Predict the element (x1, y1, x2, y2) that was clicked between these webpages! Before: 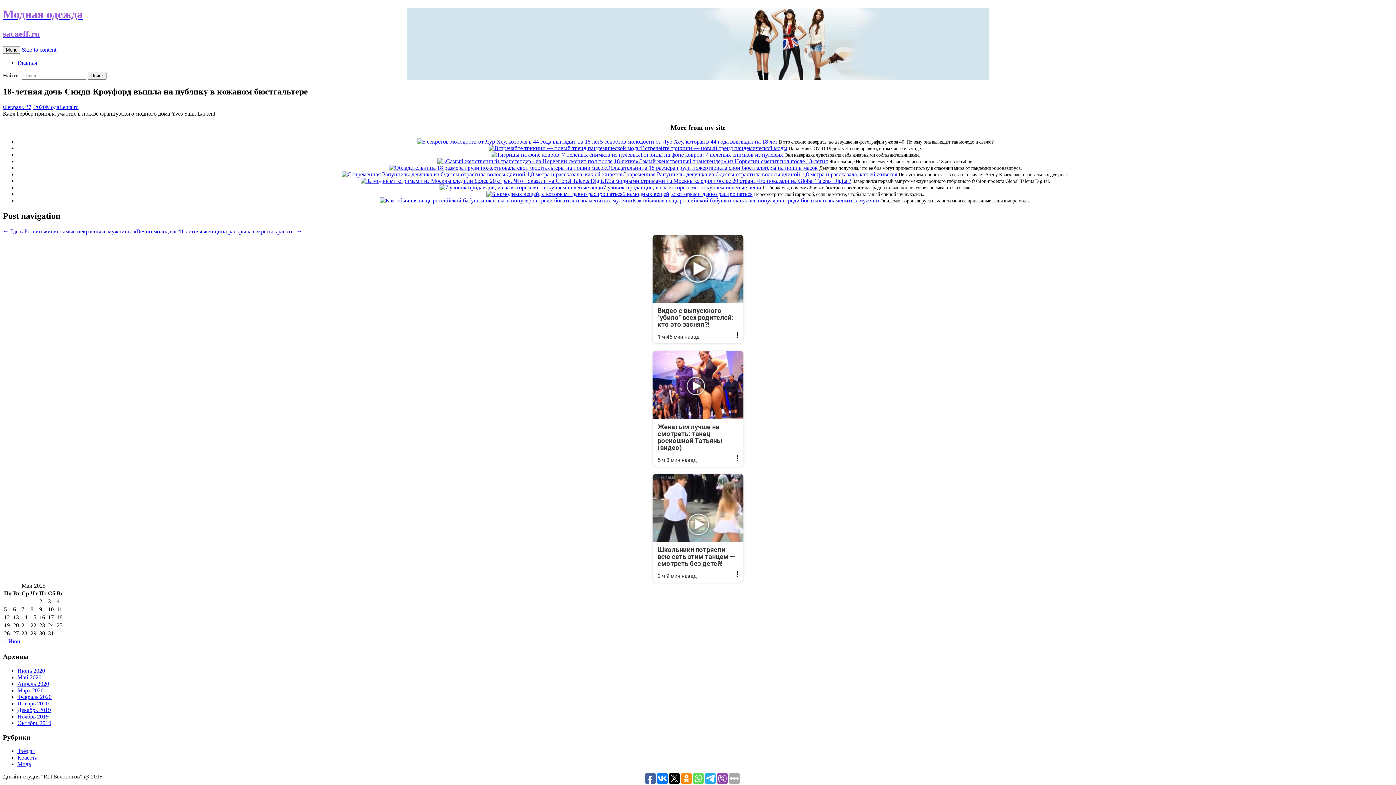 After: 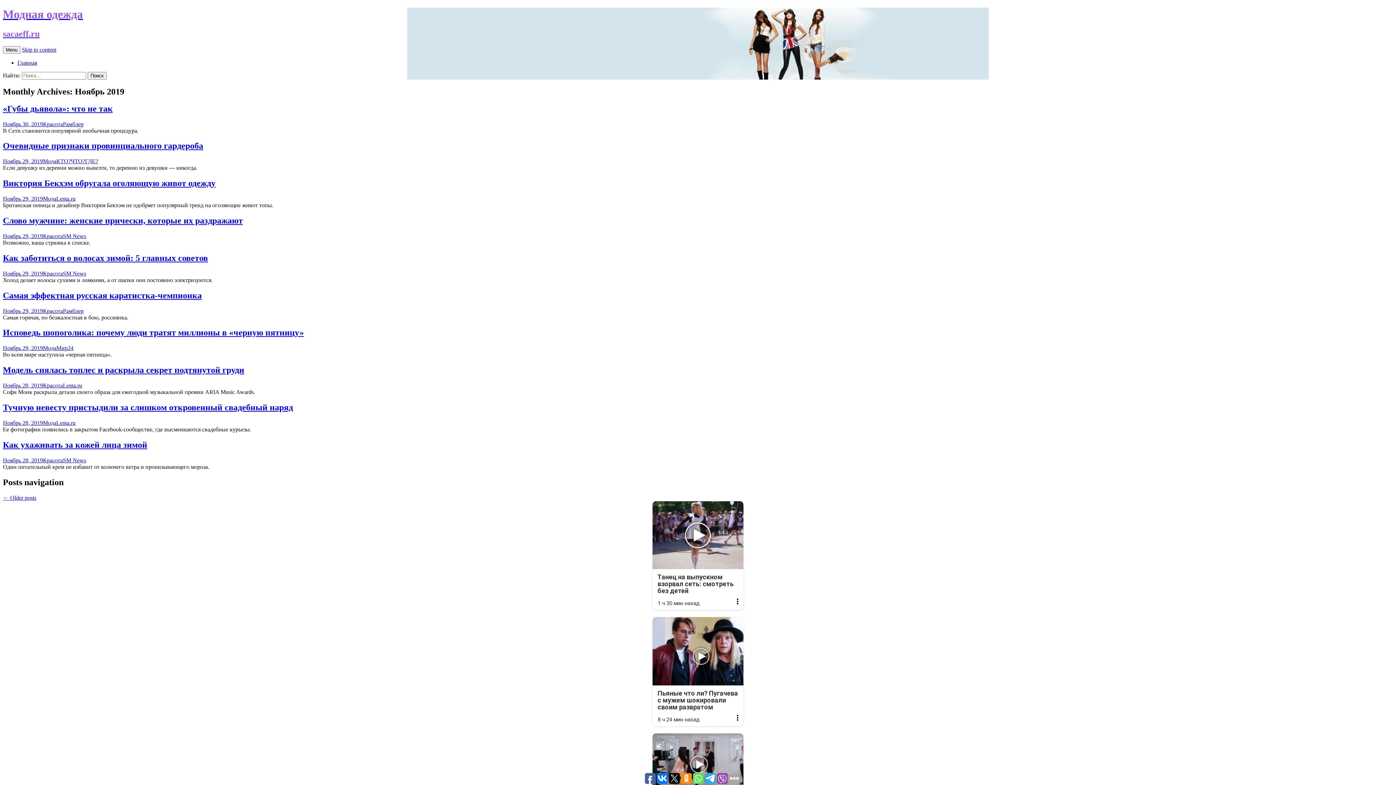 Action: label: Ноябрь 2019 bbox: (17, 713, 48, 719)